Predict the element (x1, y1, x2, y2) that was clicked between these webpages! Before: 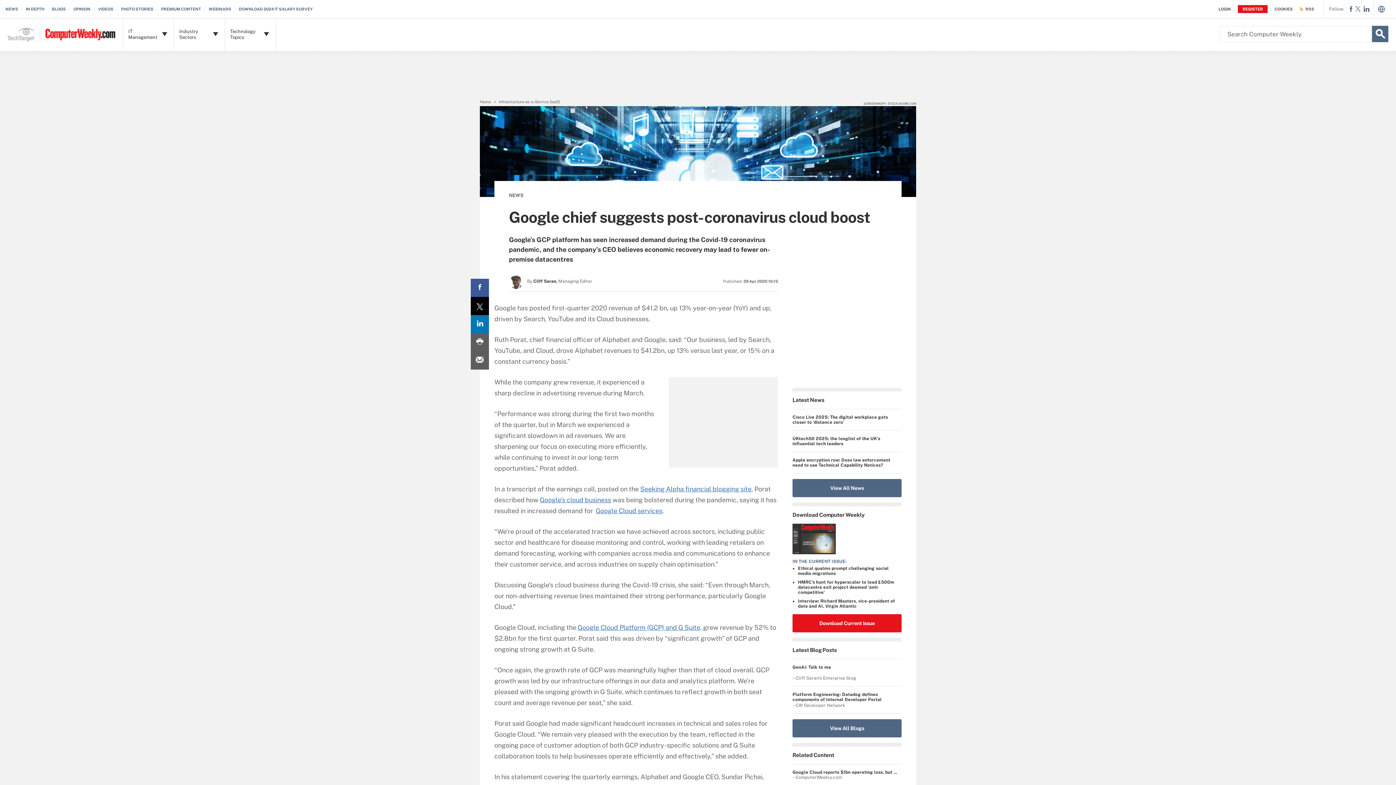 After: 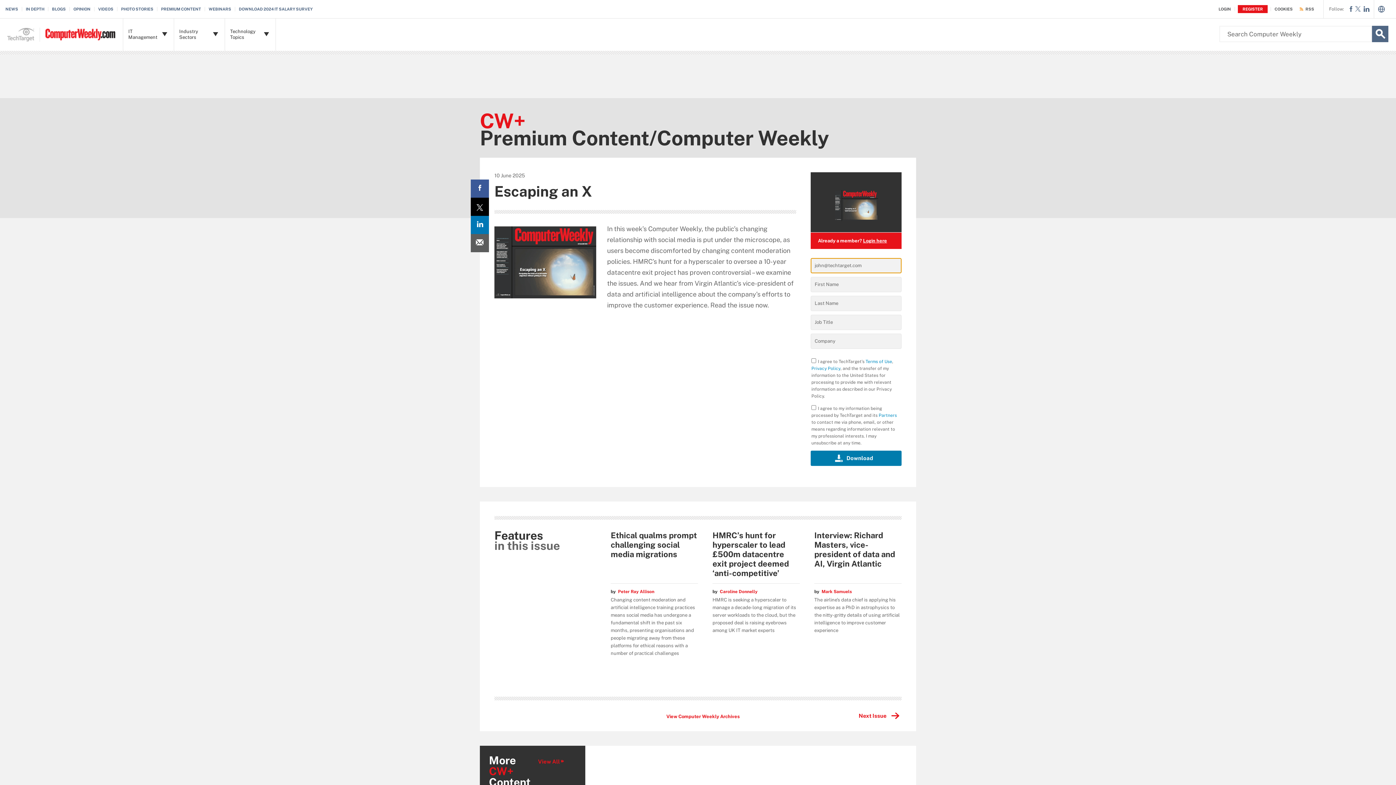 Action: label: Download Current Issue bbox: (792, 614, 901, 632)